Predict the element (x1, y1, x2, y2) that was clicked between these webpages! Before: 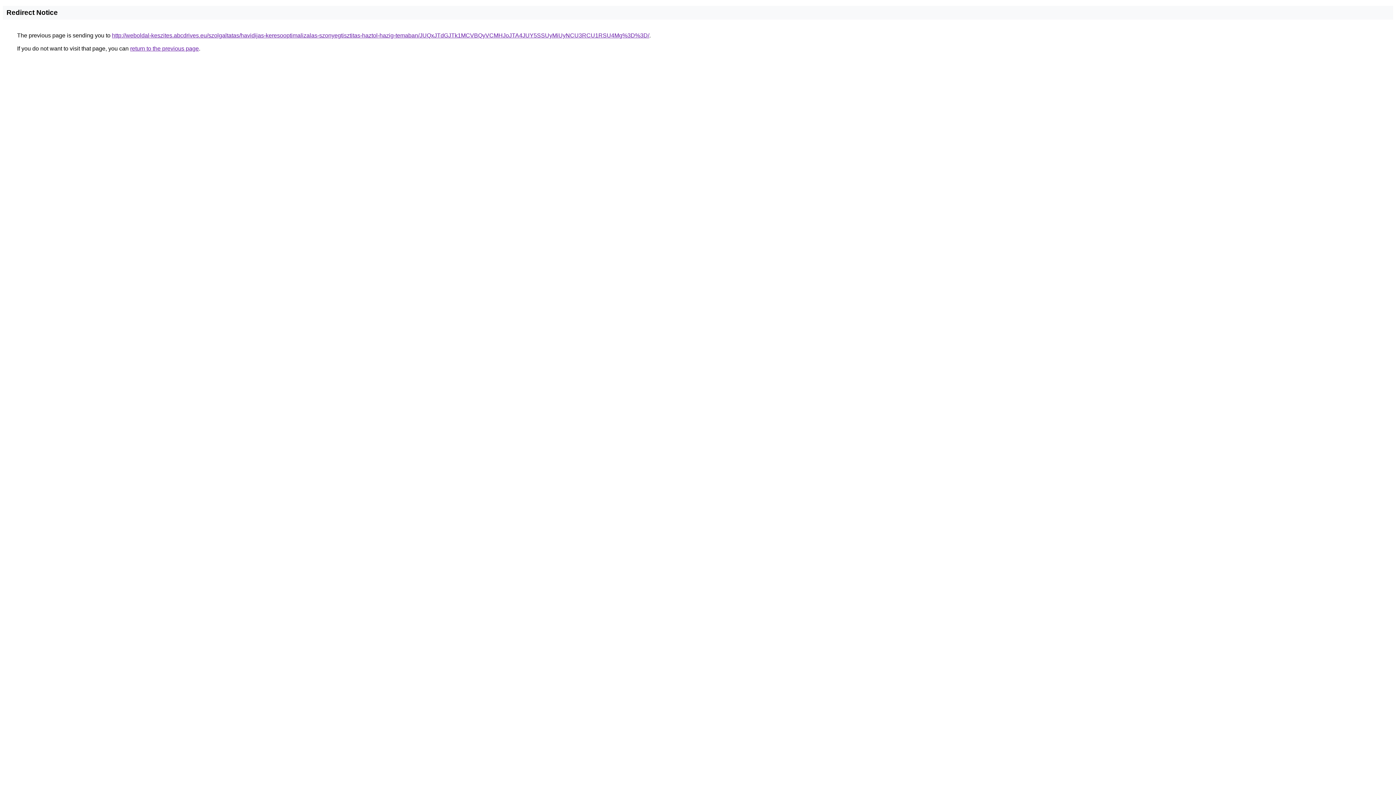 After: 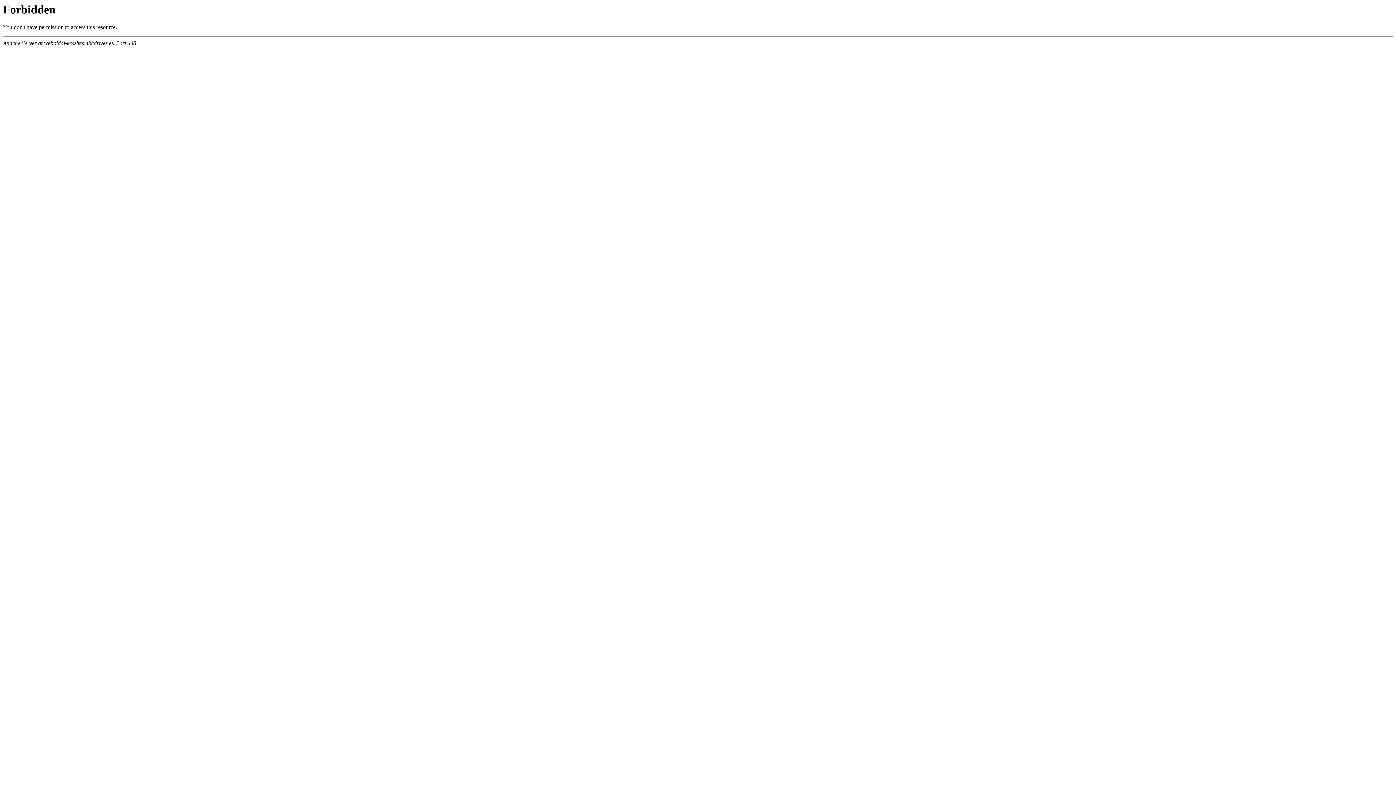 Action: label: http://weboldal-keszites.abcdrives.eu/szolgaltatas/havidijas-keresooptimalizalas-szonyegtisztitas-haztol-hazig-temaban/JUQxJTdGJTk1MCVBQyVCMHJoJTA4JUY5SSUyMiUyNCU3RCU1RSU4Mg%3D%3D/ bbox: (112, 32, 649, 38)